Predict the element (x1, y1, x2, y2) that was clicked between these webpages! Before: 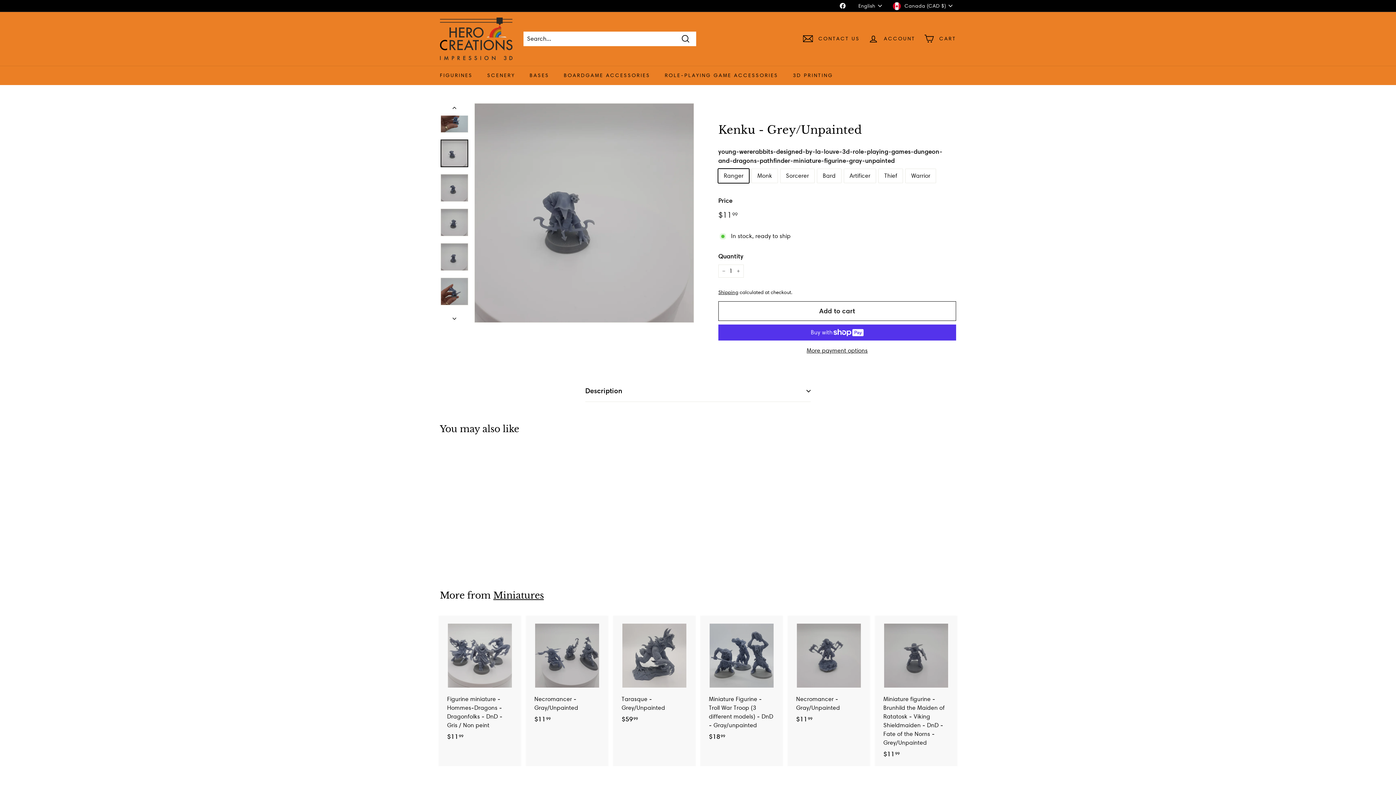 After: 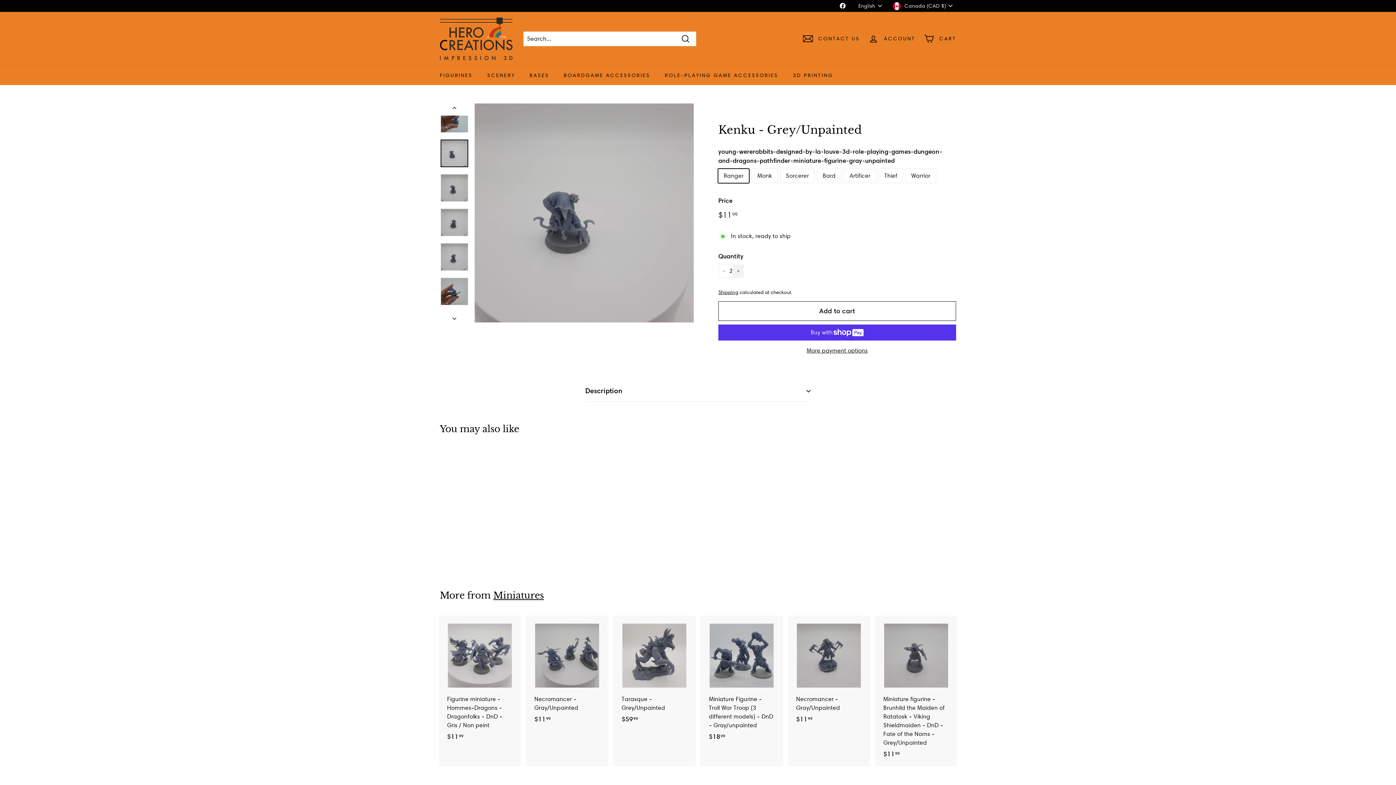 Action: bbox: (733, 264, 744, 277) label: Increase item quantity by one